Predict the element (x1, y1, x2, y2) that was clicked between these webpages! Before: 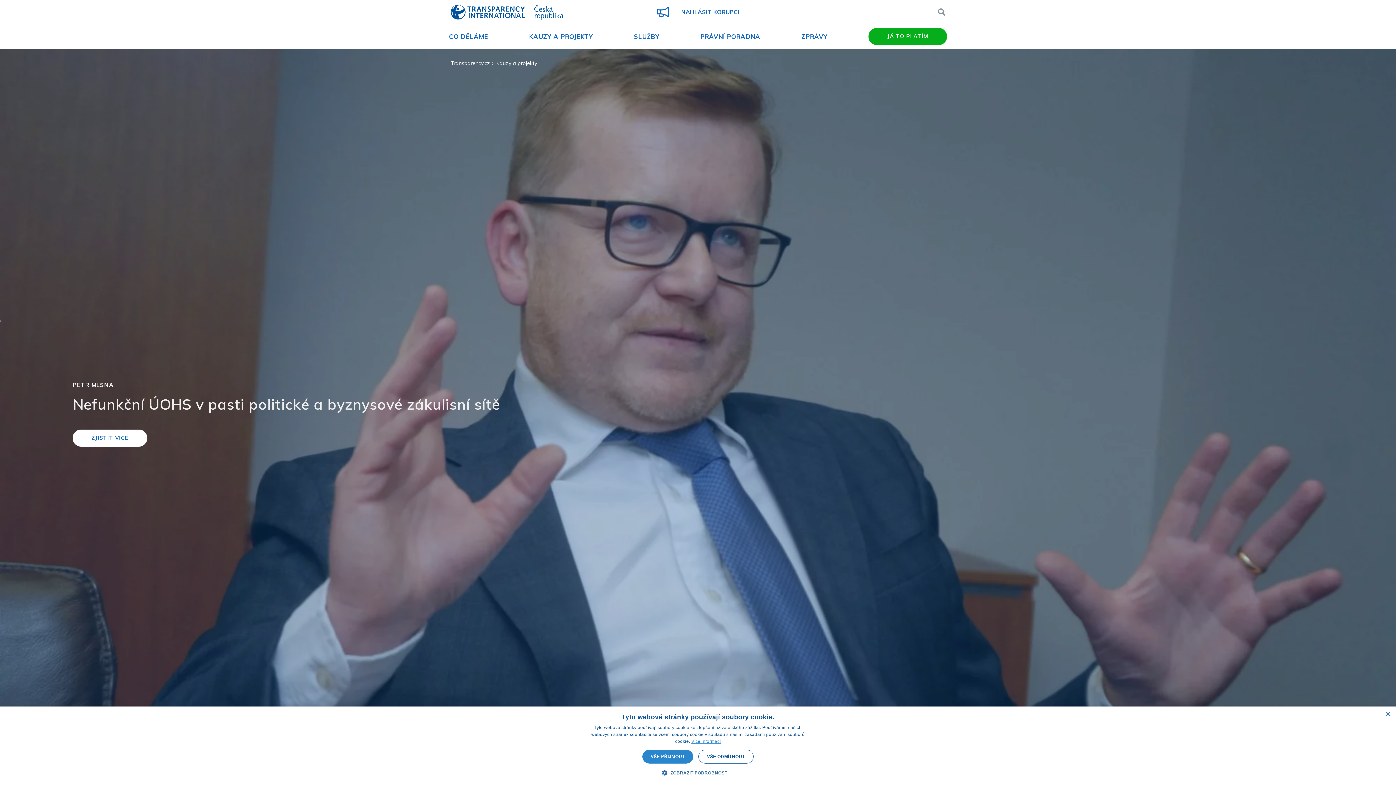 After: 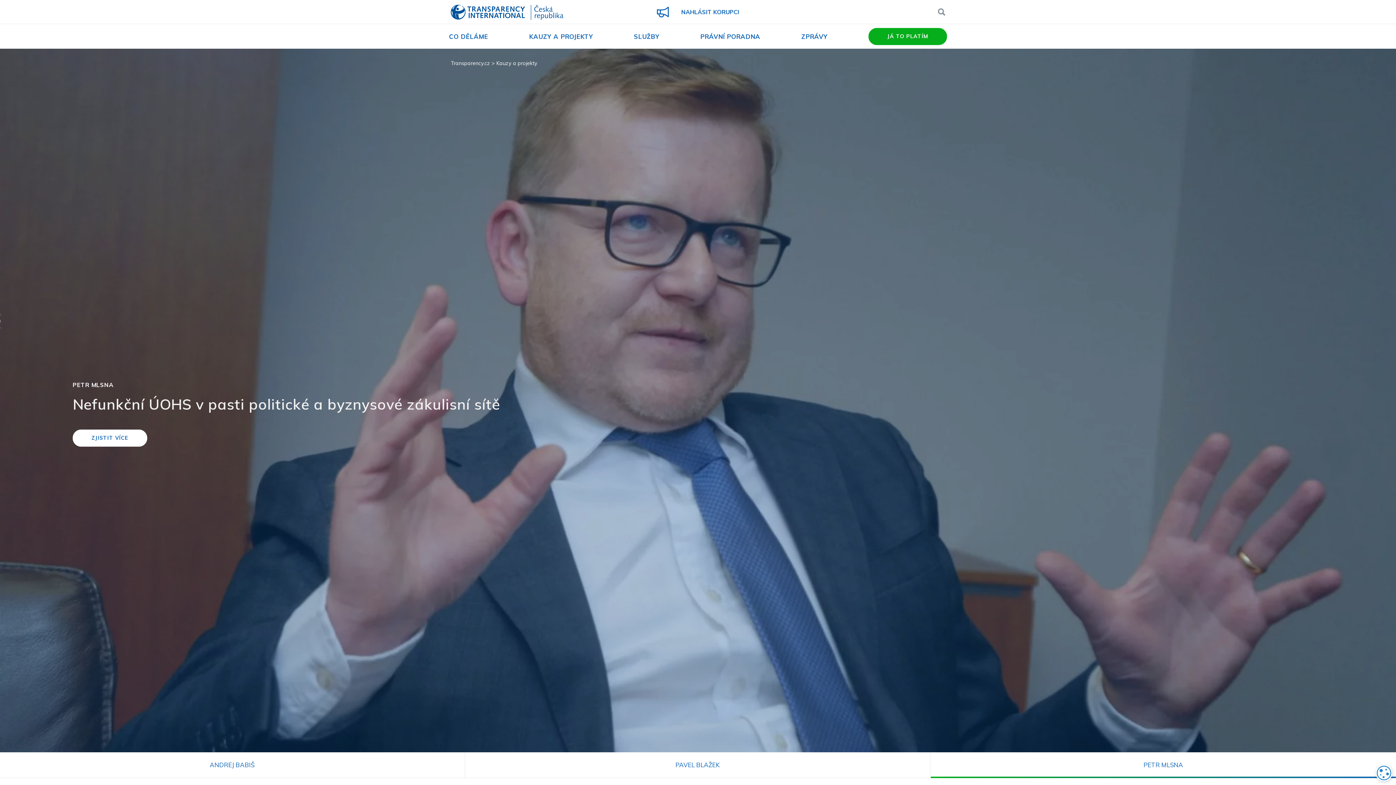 Action: bbox: (1385, 712, 1390, 717) label: Close